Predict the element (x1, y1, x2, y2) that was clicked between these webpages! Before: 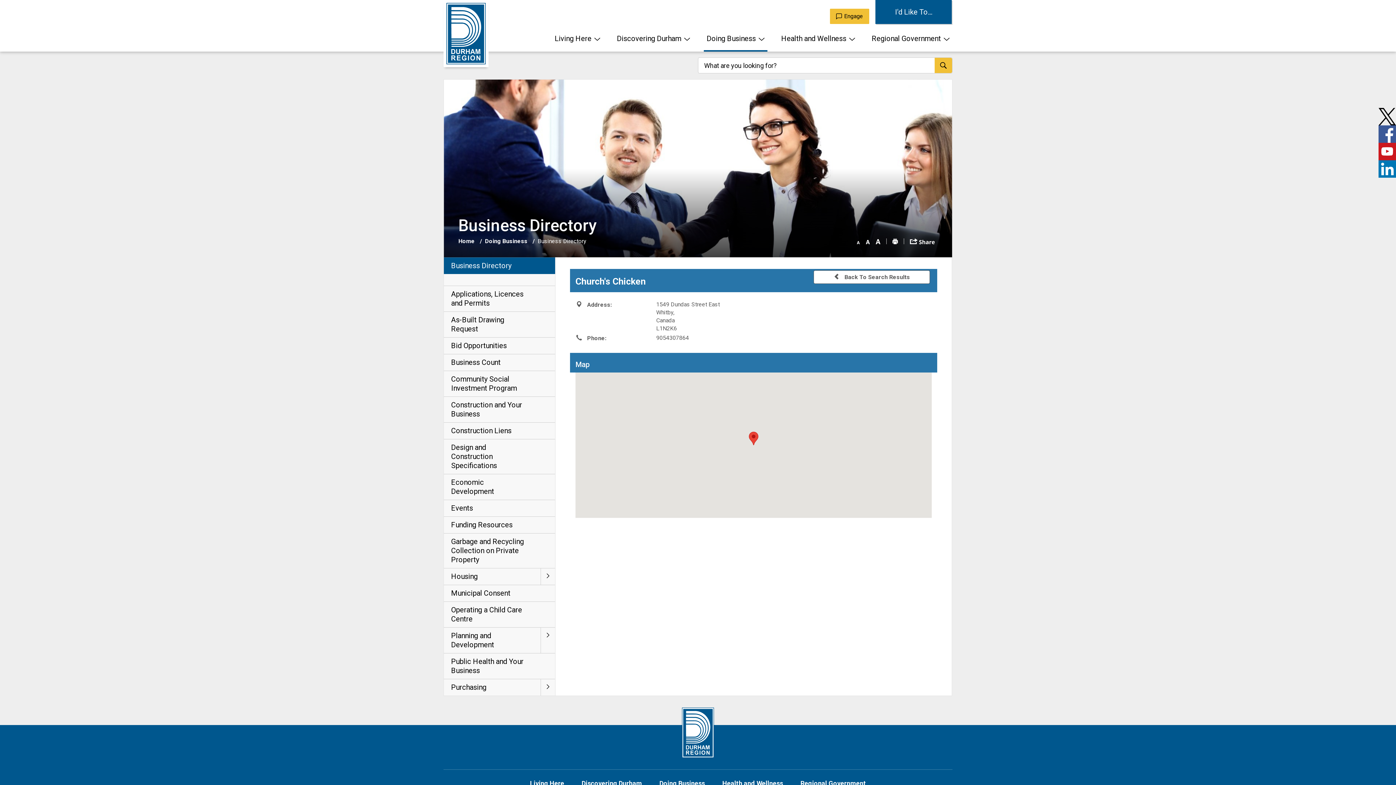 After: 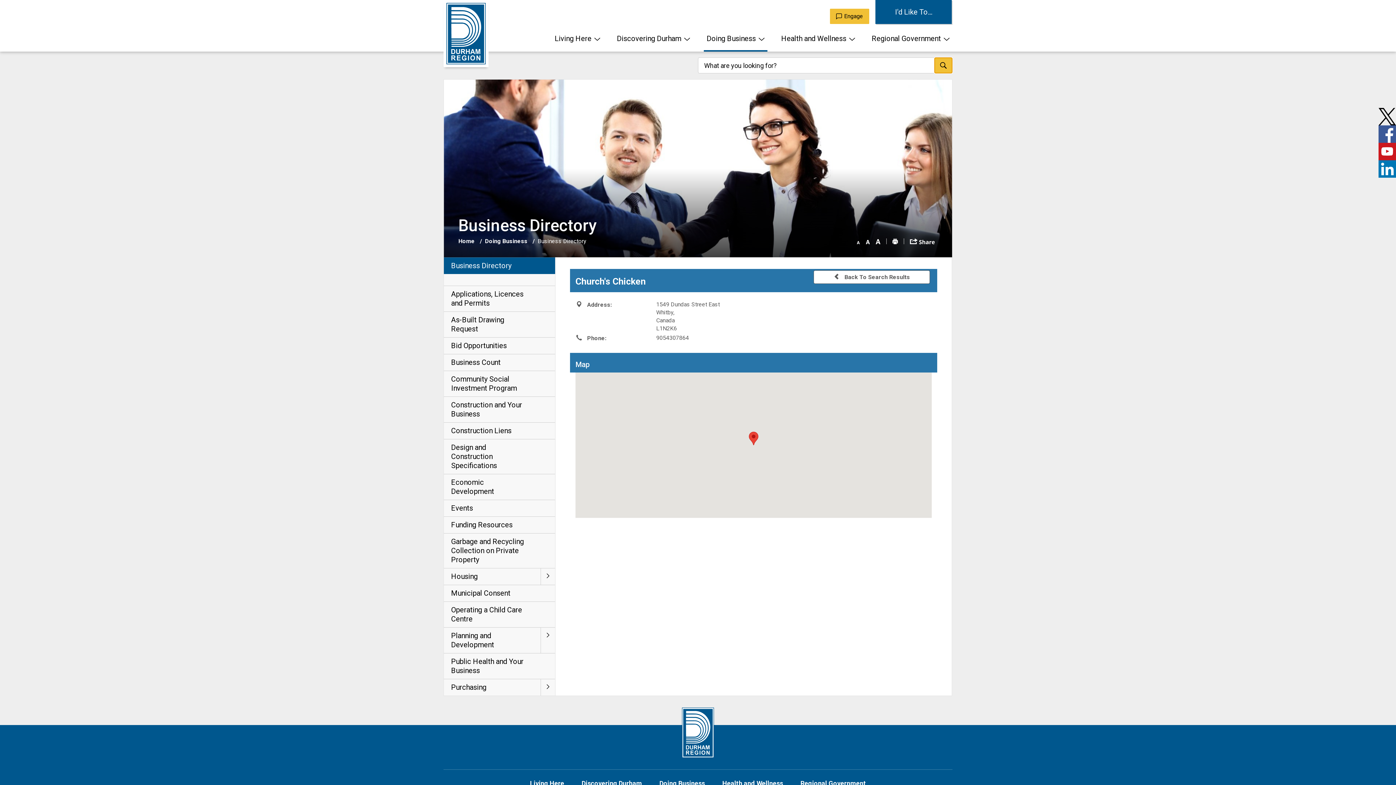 Action: label: SEARCH bbox: (934, 57, 952, 73)